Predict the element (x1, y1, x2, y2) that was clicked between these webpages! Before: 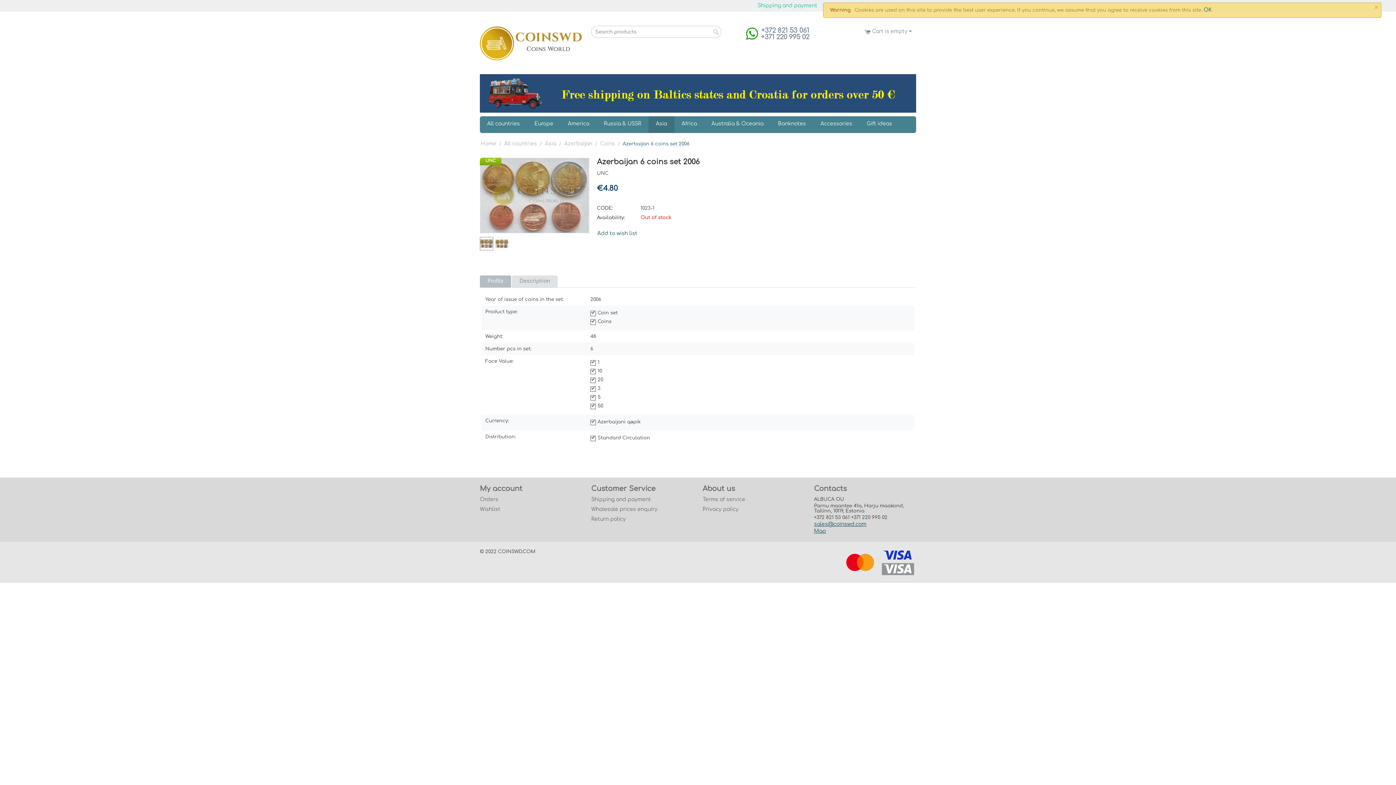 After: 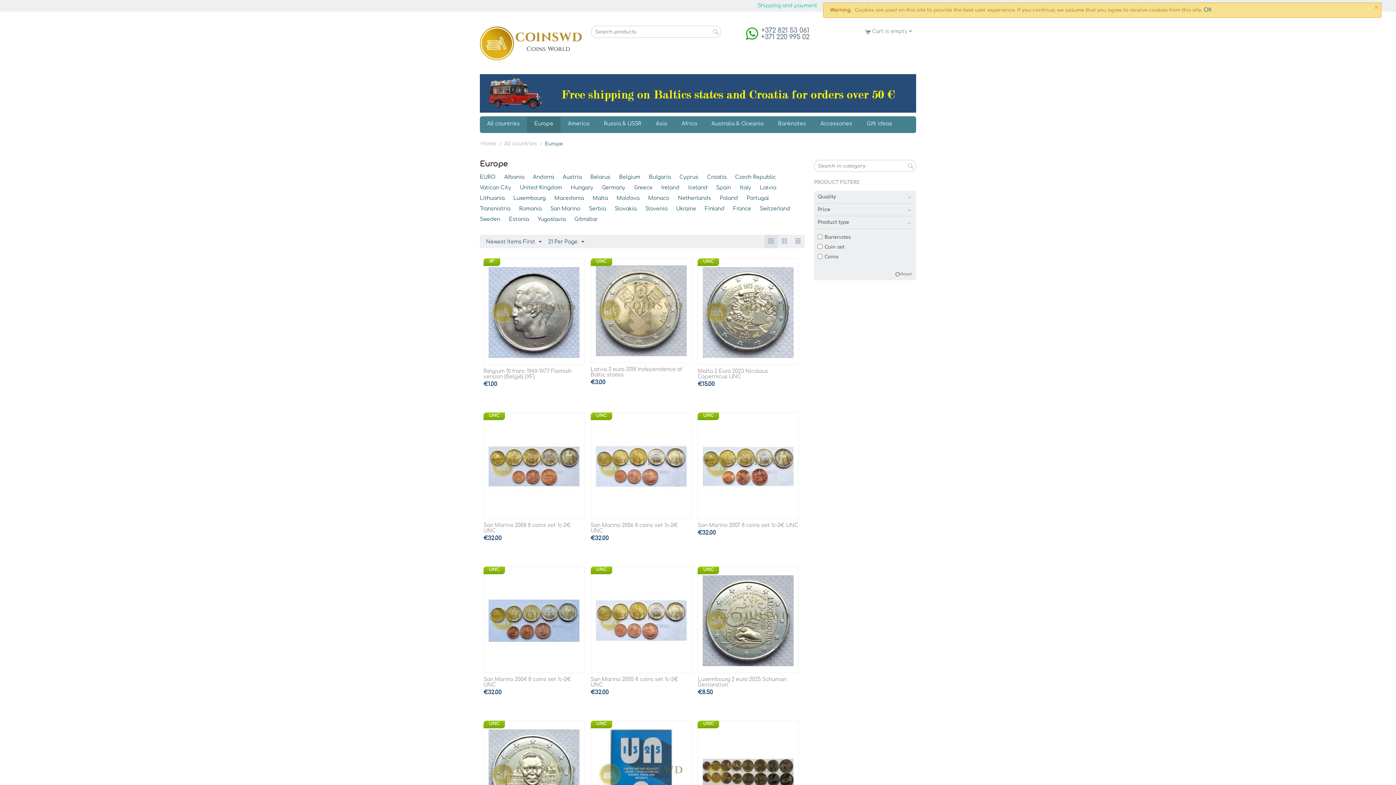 Action: bbox: (527, 116, 560, 133) label: Europe